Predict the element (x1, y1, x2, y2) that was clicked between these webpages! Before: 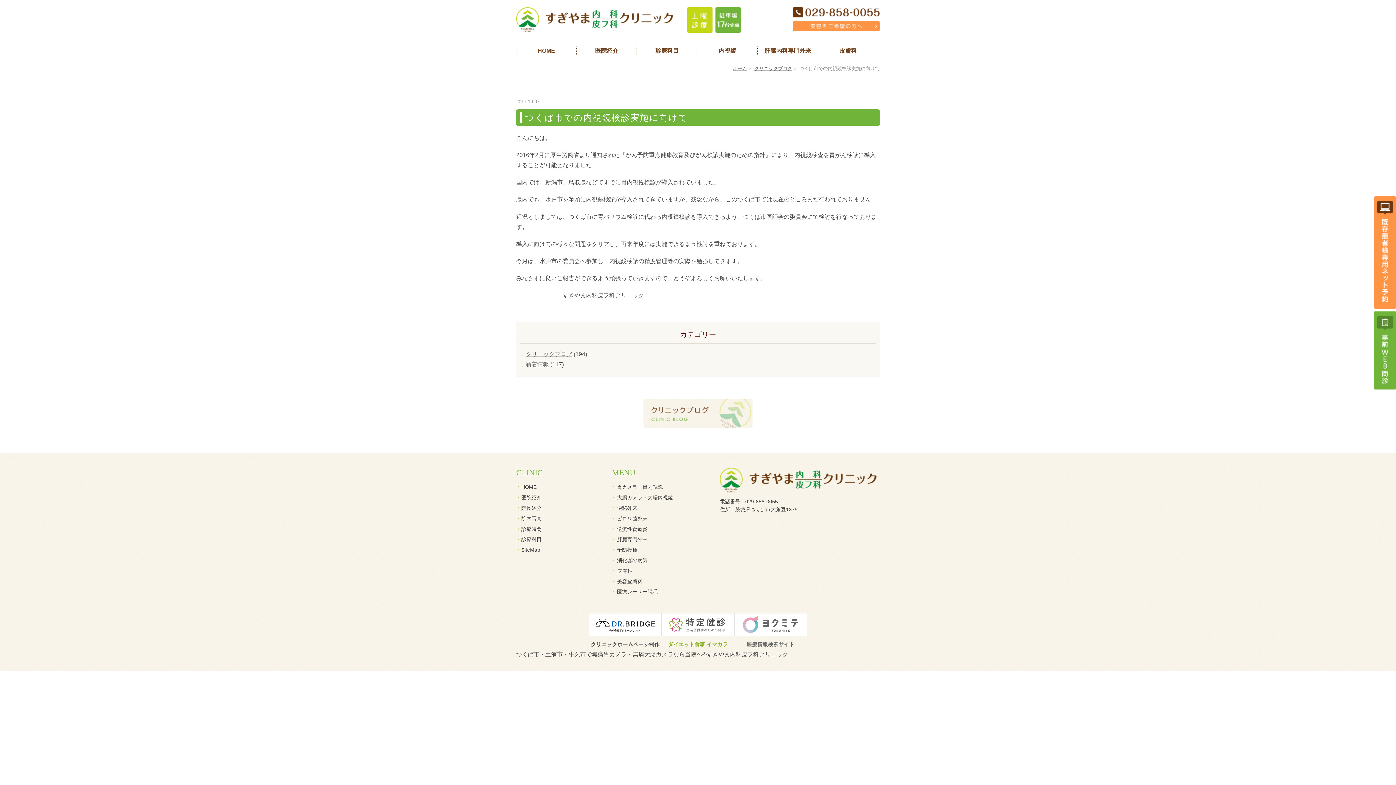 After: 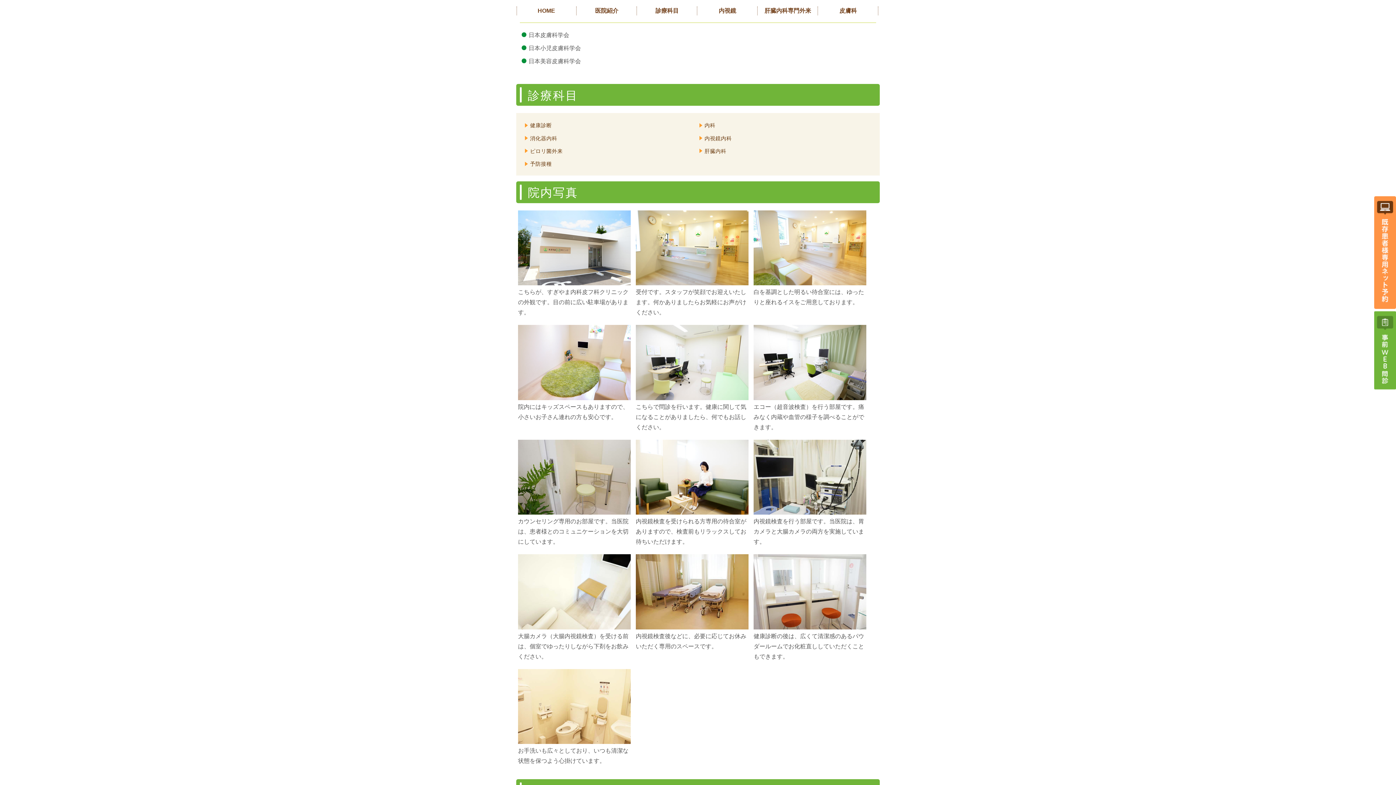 Action: label: 院内写真 bbox: (521, 515, 541, 521)